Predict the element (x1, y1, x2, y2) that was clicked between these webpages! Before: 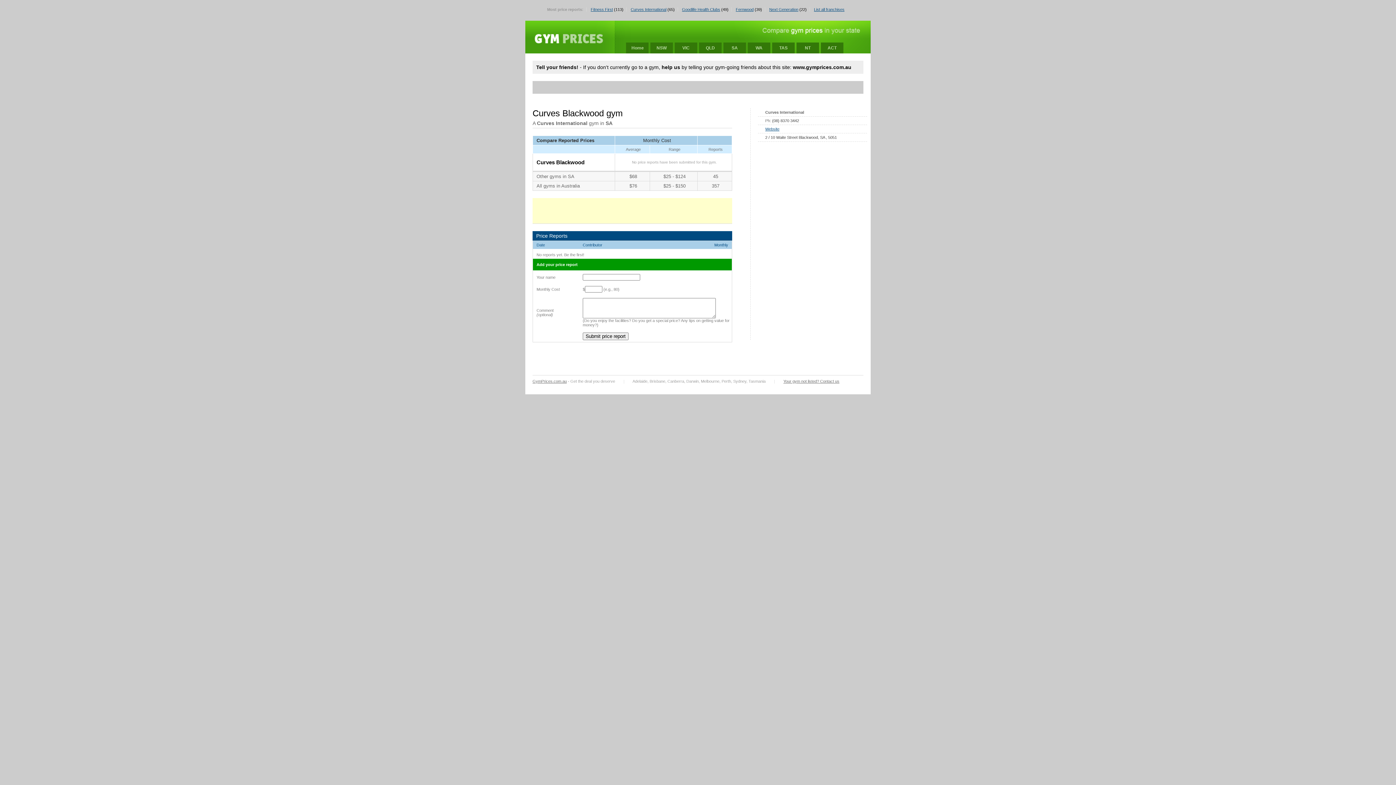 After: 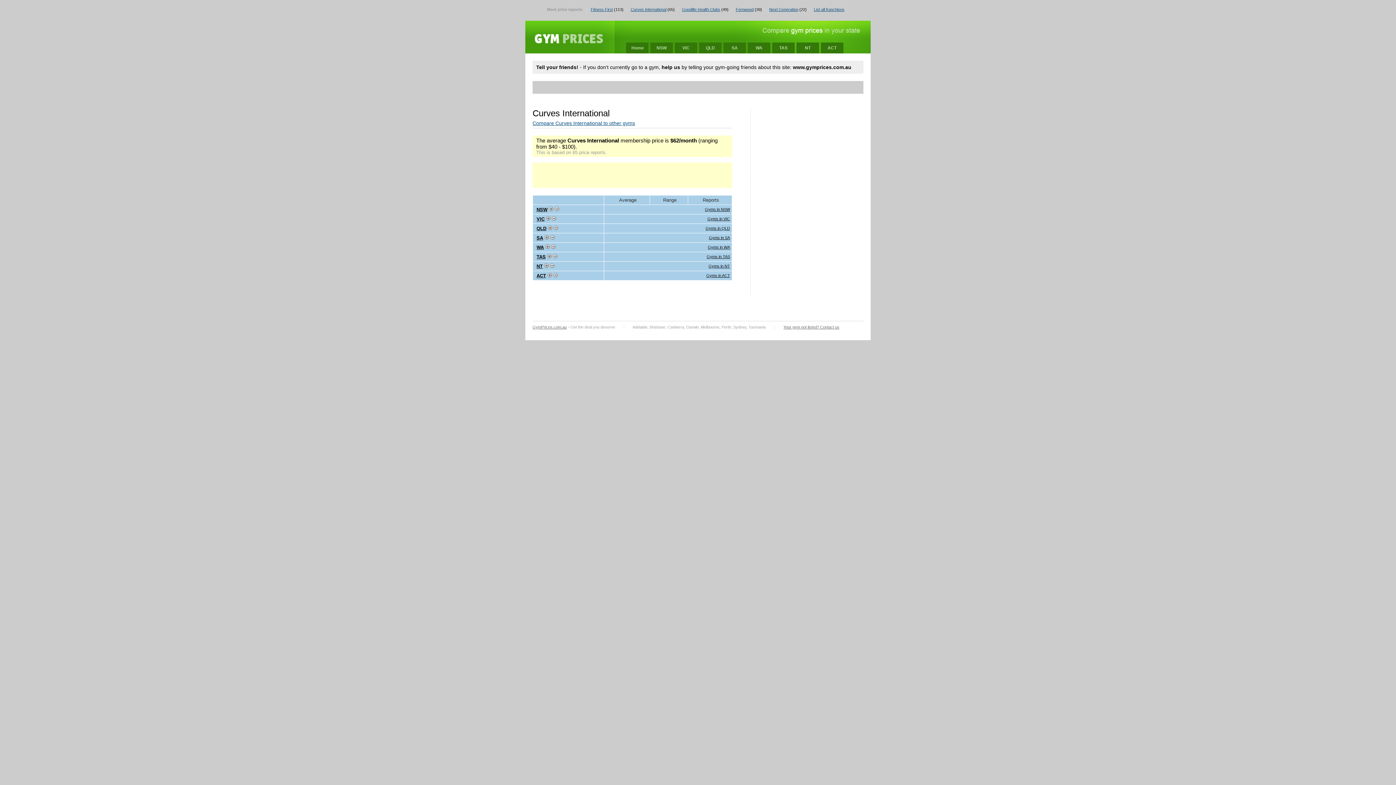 Action: label: Curves International bbox: (630, 7, 666, 11)